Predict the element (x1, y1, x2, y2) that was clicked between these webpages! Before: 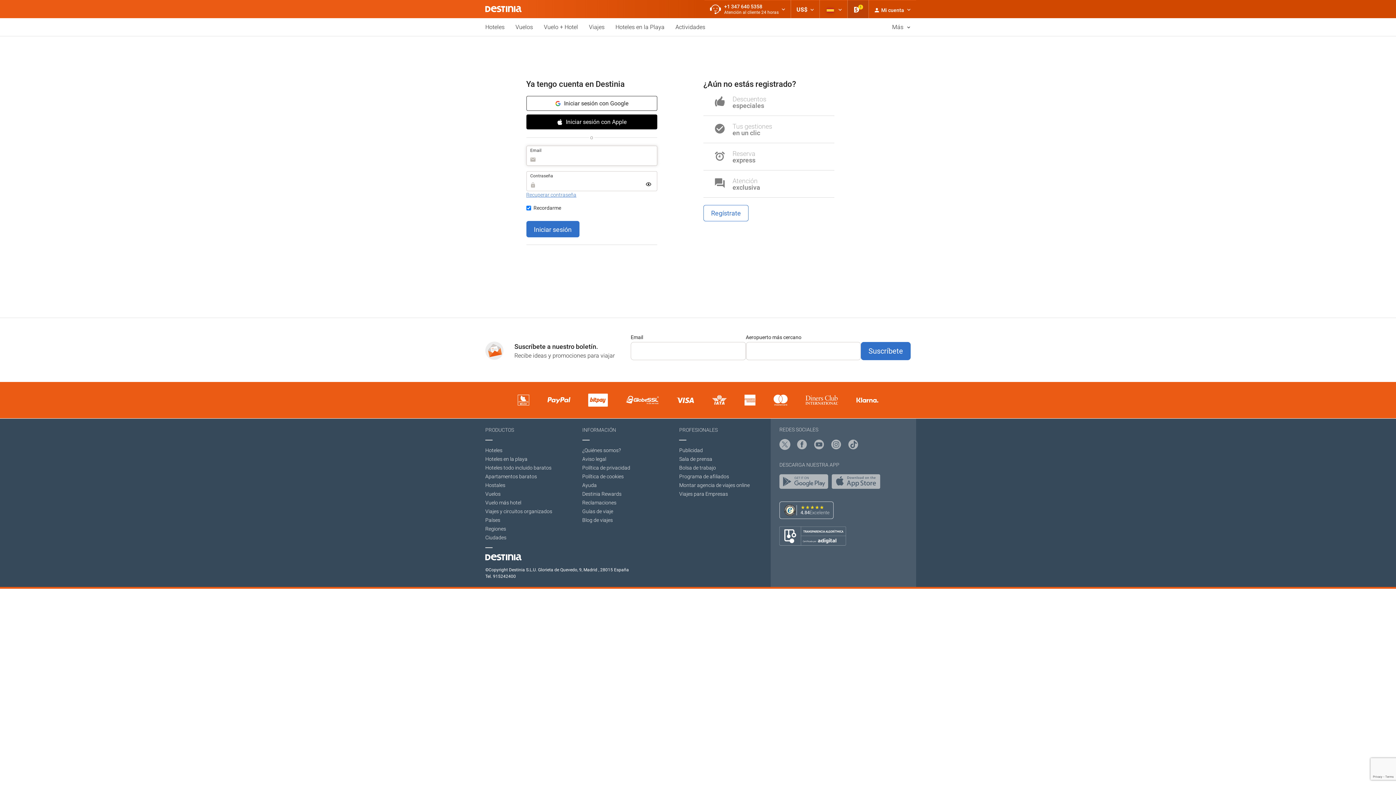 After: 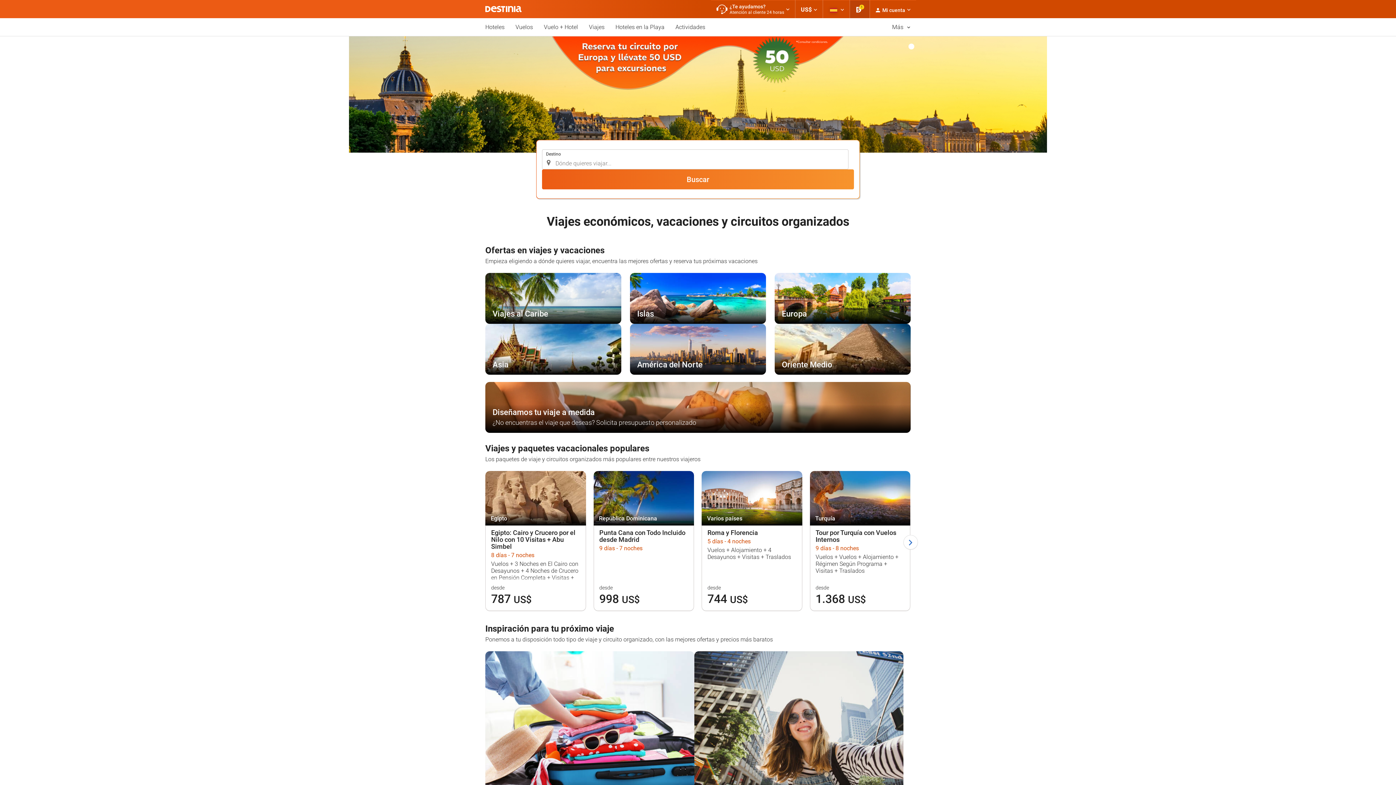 Action: label: Viajes y circuitos organizados bbox: (485, 508, 552, 514)